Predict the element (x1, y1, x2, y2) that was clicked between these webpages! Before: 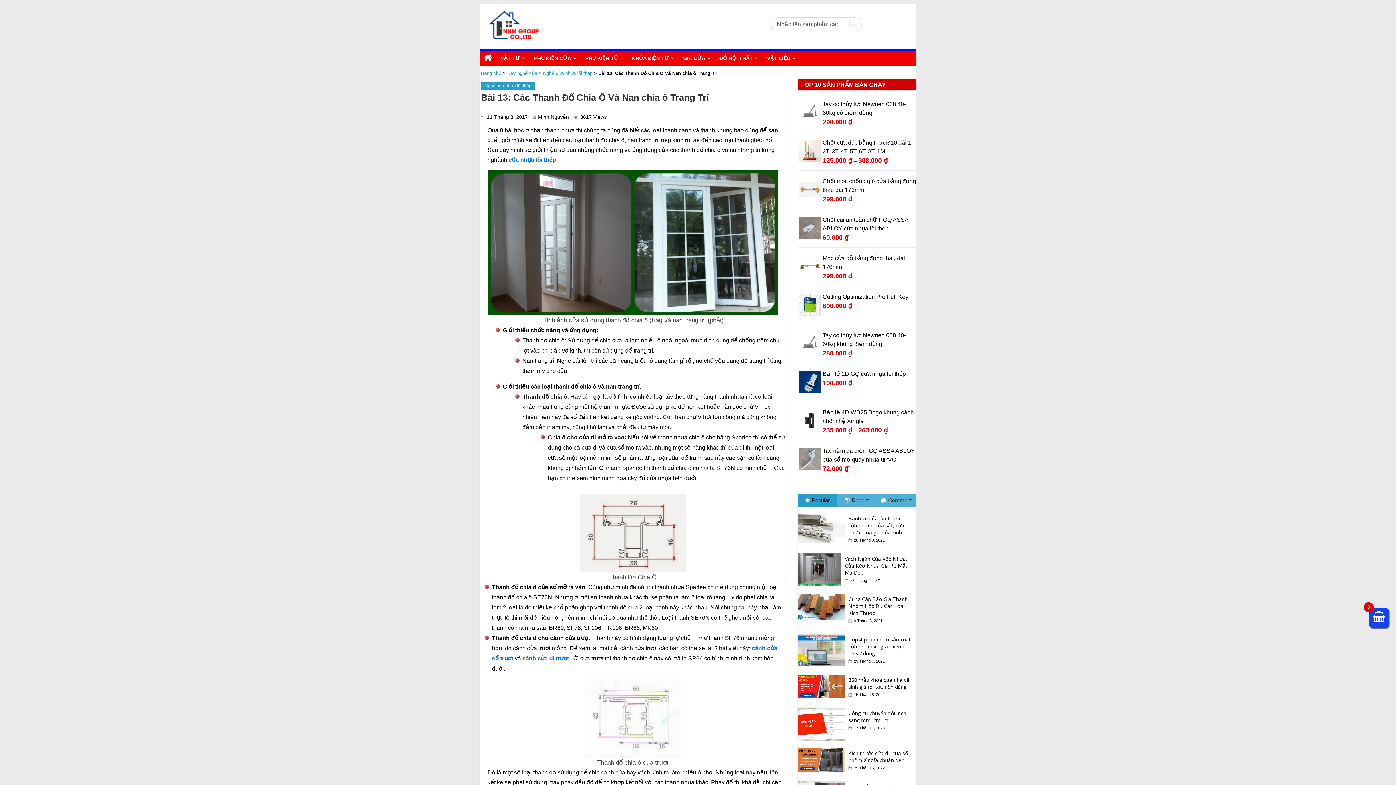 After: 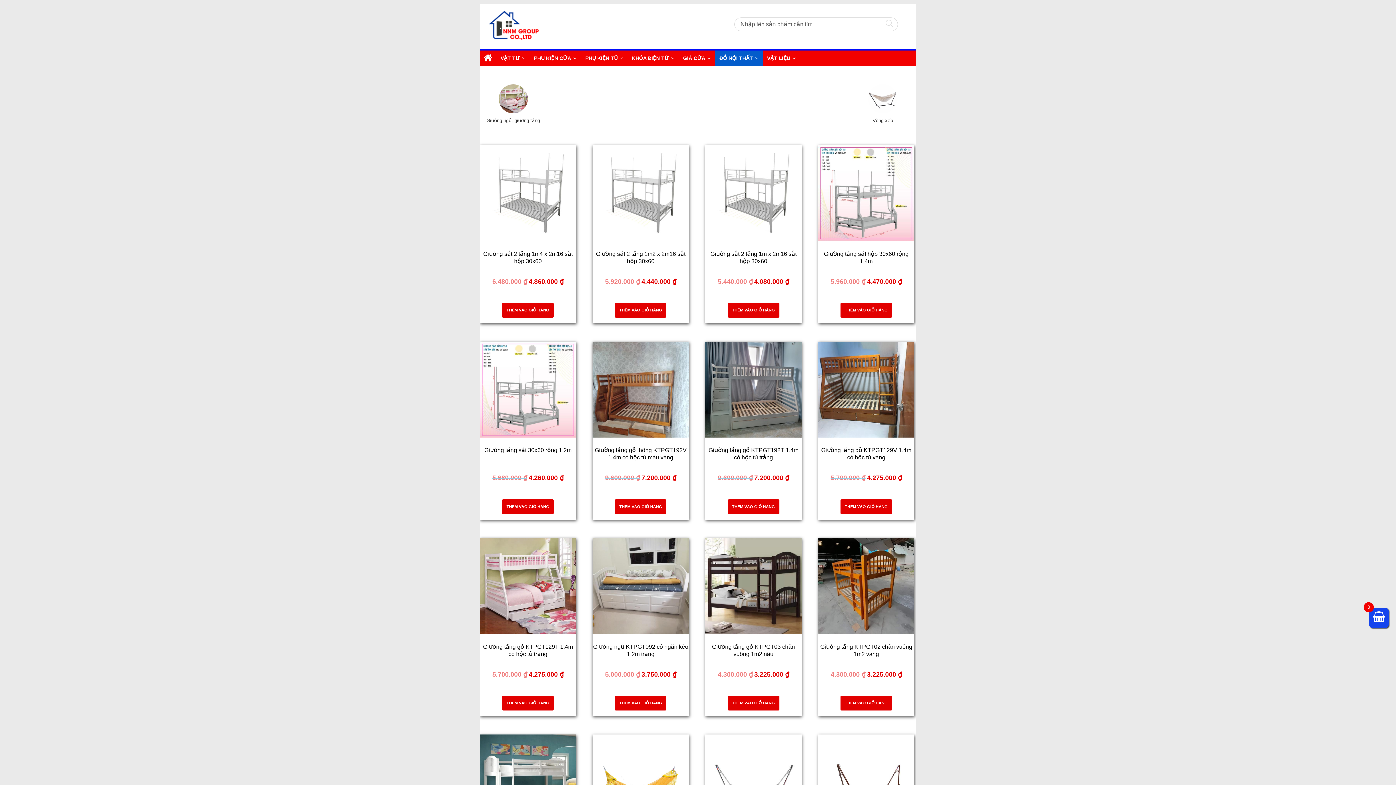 Action: bbox: (715, 50, 762, 65) label: ĐỒ NỘI THẤT